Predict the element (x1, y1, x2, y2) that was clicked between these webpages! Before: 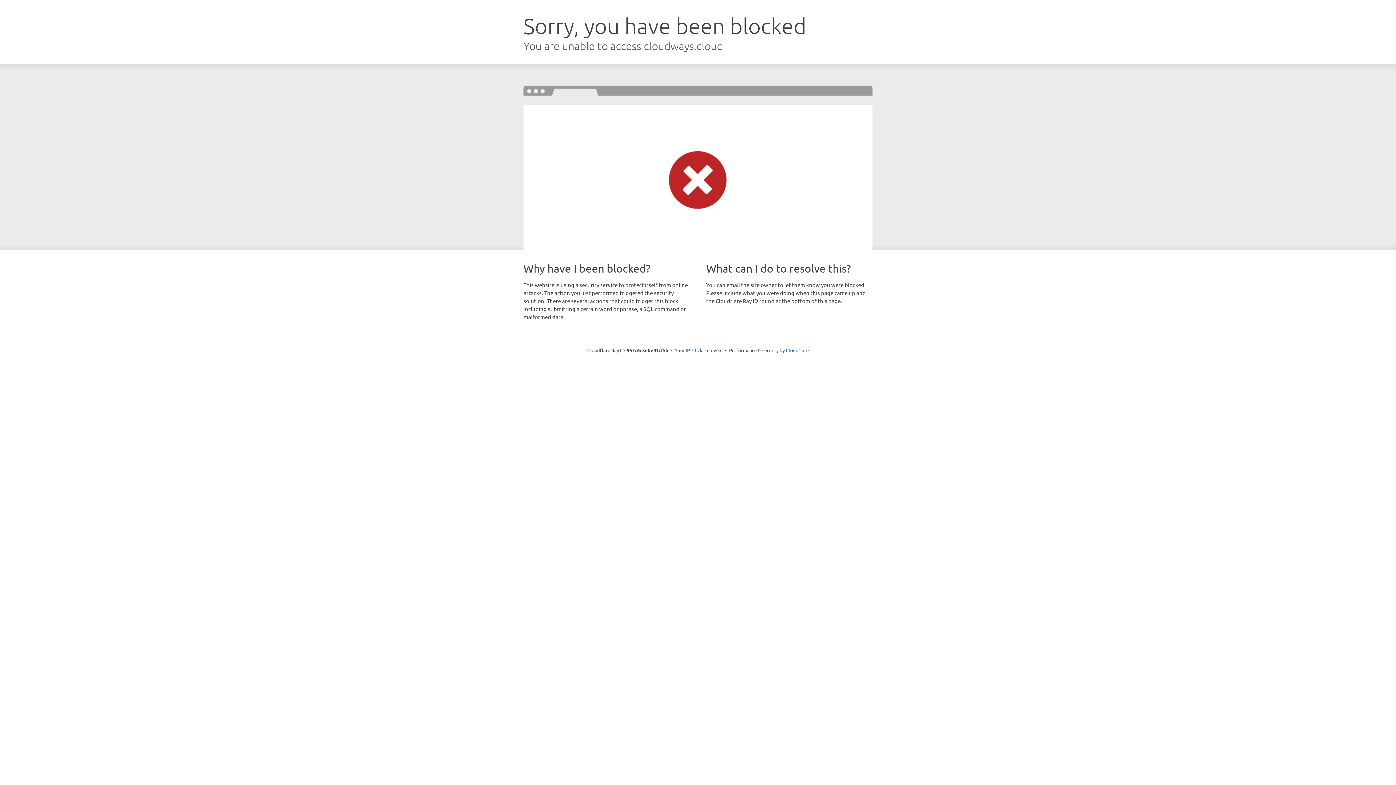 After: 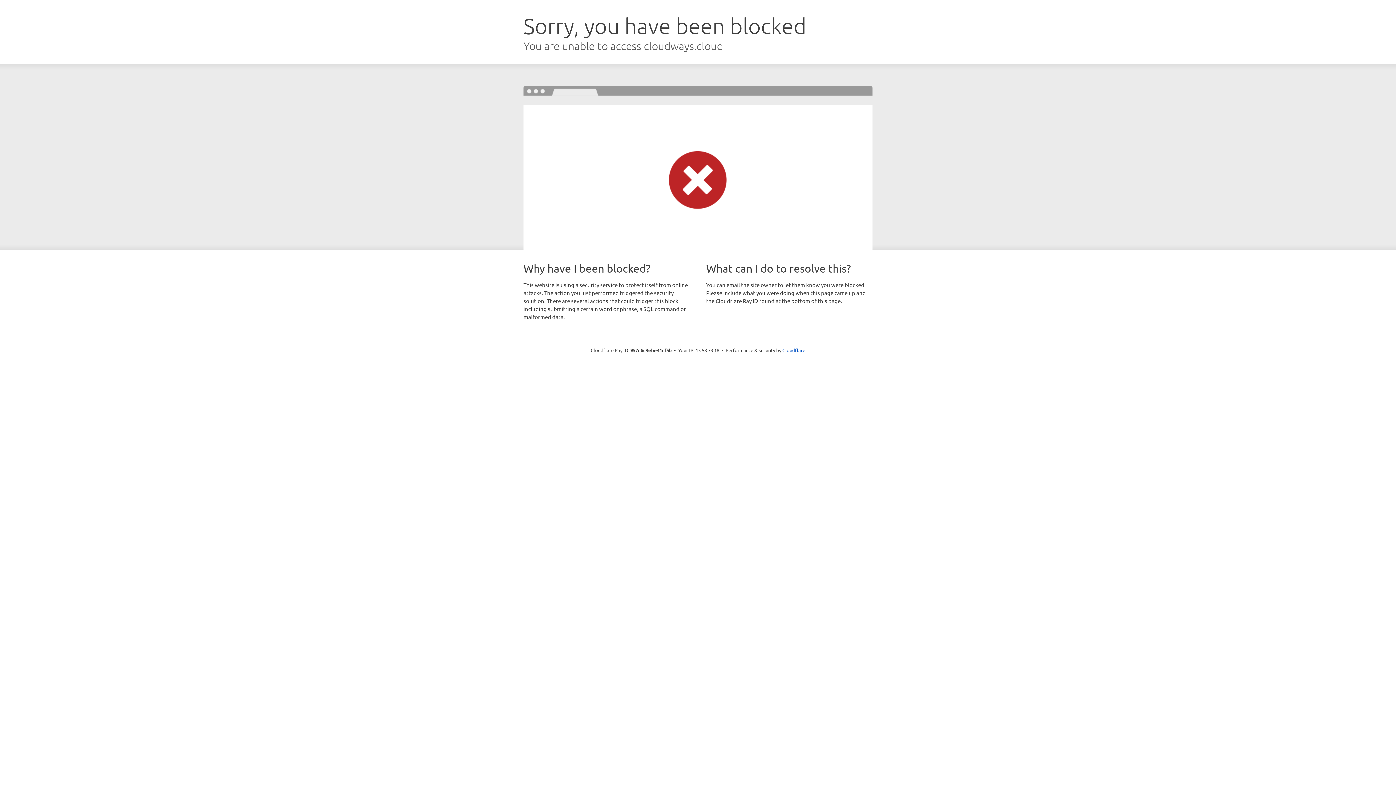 Action: label: Click to reveal bbox: (692, 346, 722, 353)